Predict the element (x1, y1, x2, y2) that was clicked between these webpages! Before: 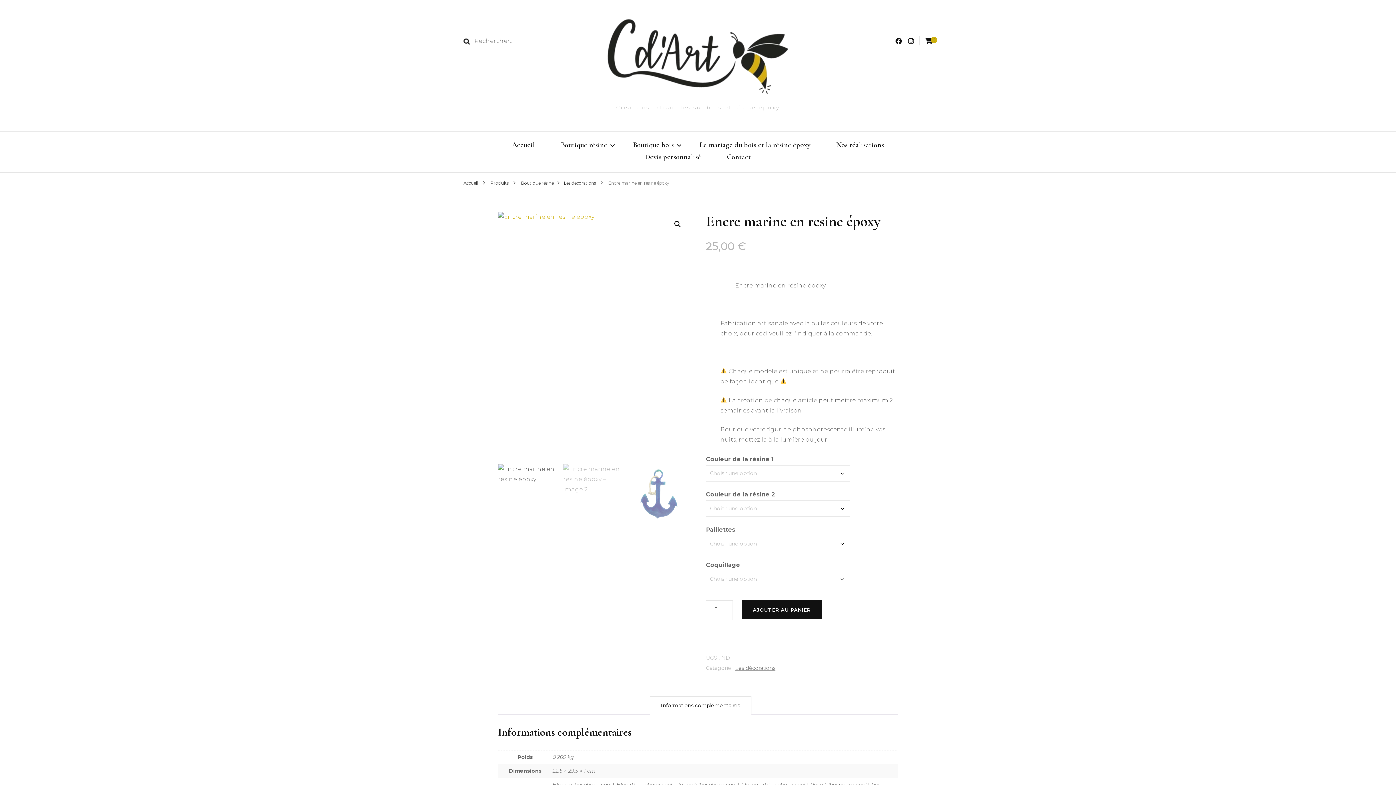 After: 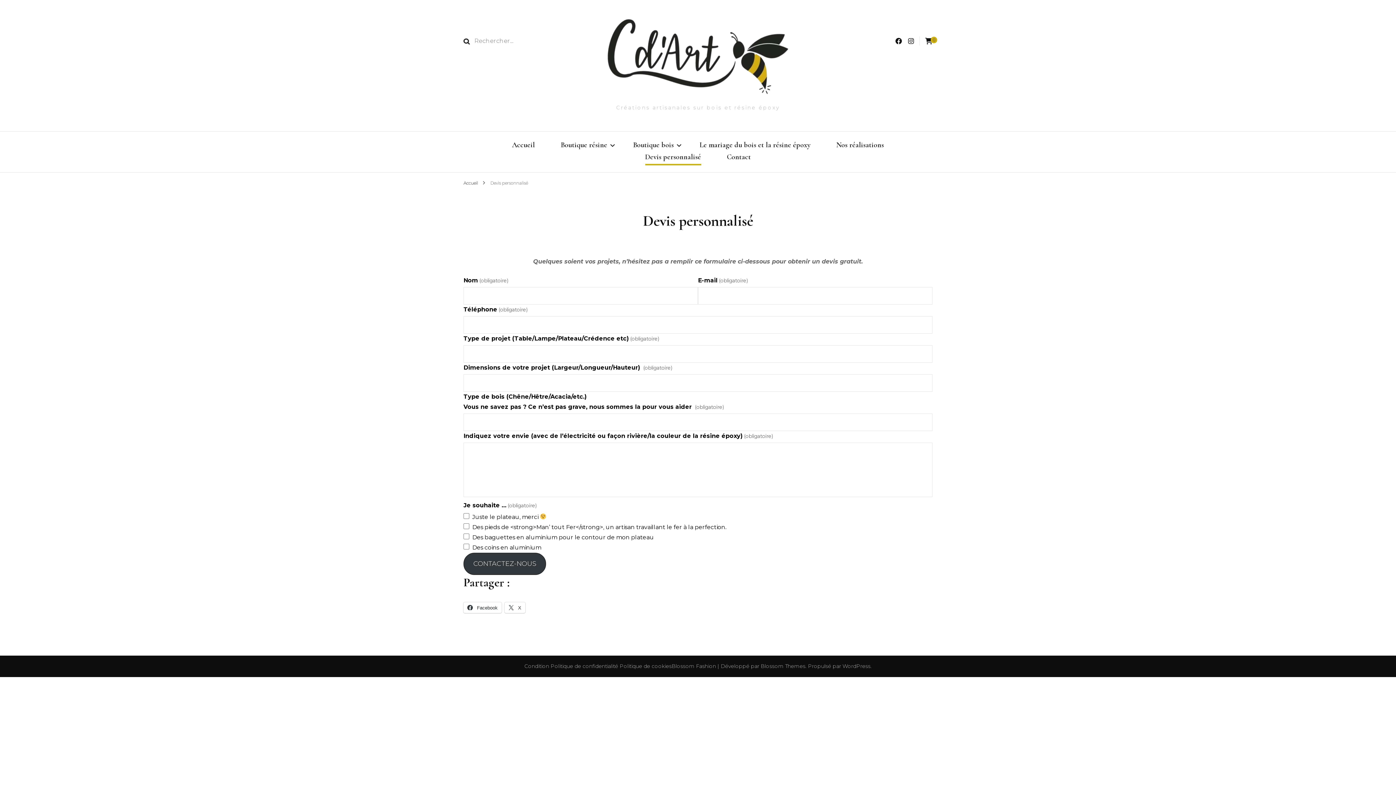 Action: label: Devis personnalisé bbox: (645, 151, 701, 163)